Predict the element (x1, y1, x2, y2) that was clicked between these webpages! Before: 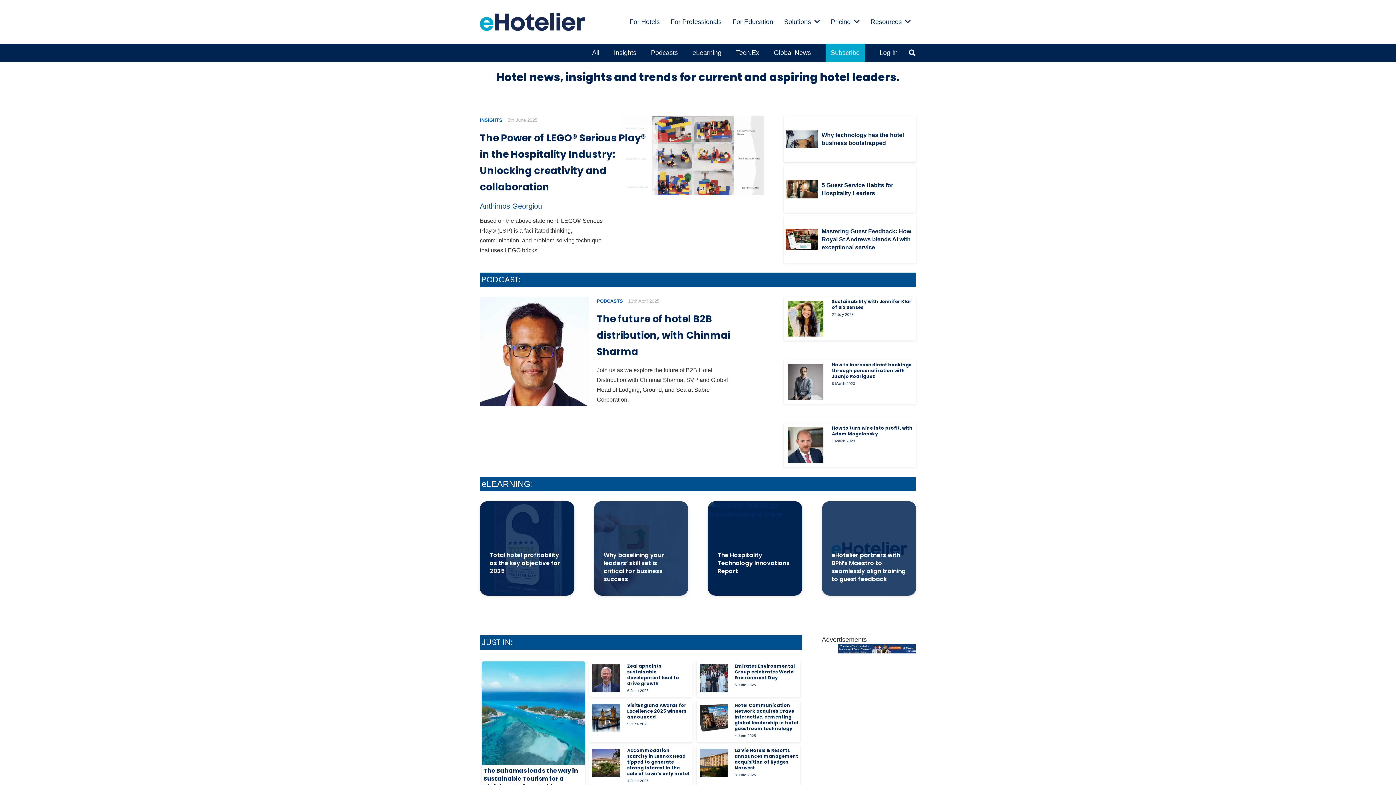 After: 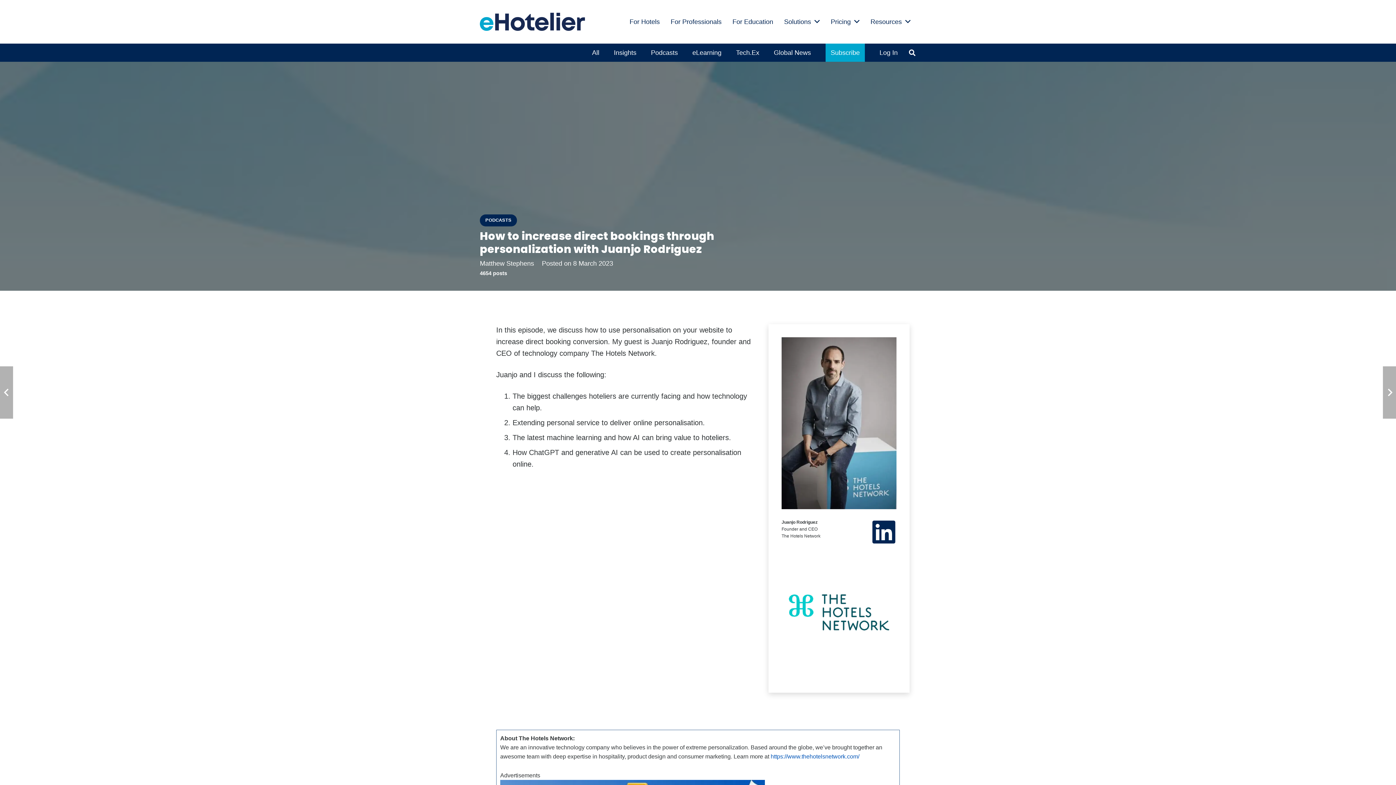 Action: bbox: (787, 365, 823, 372) label: How to increase direct bookings through personalization with Juanjo Rodriguez